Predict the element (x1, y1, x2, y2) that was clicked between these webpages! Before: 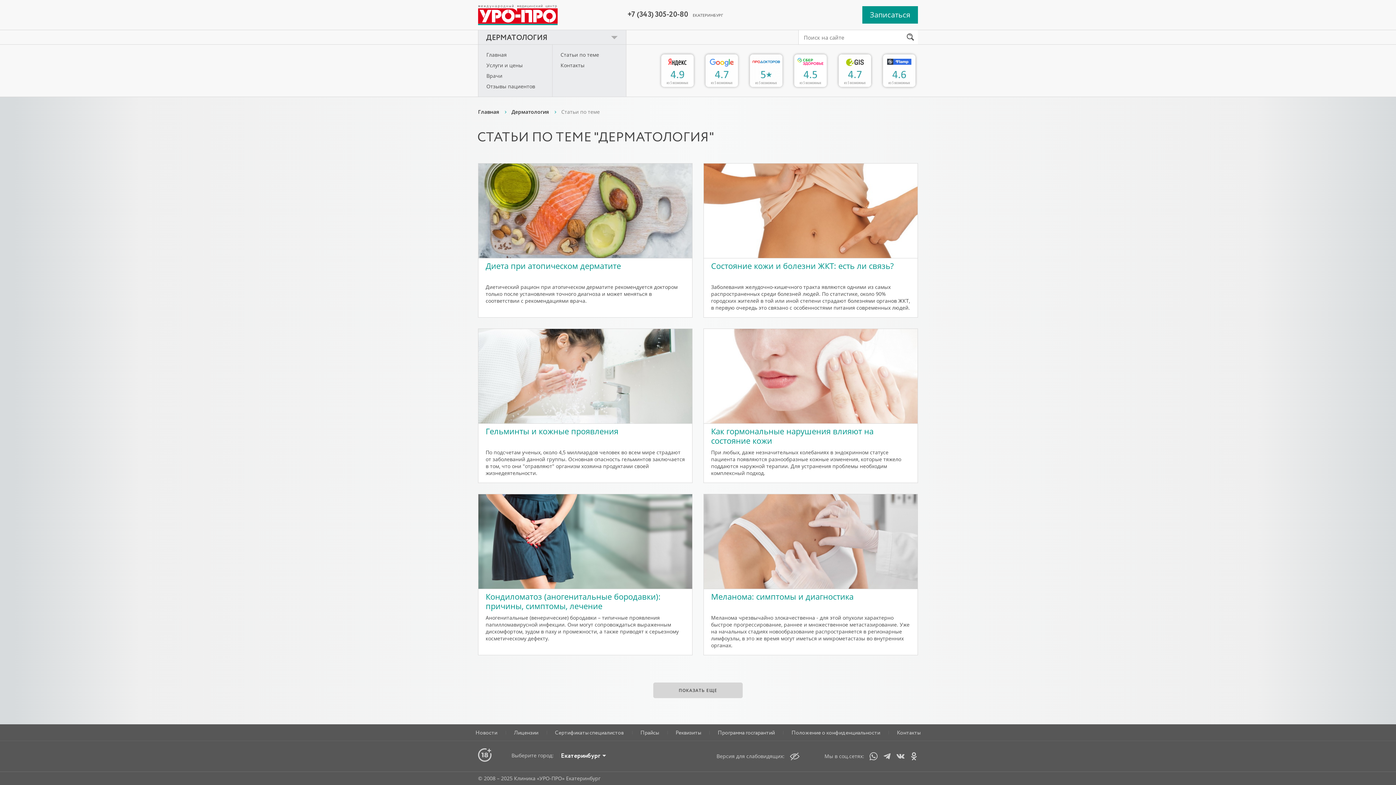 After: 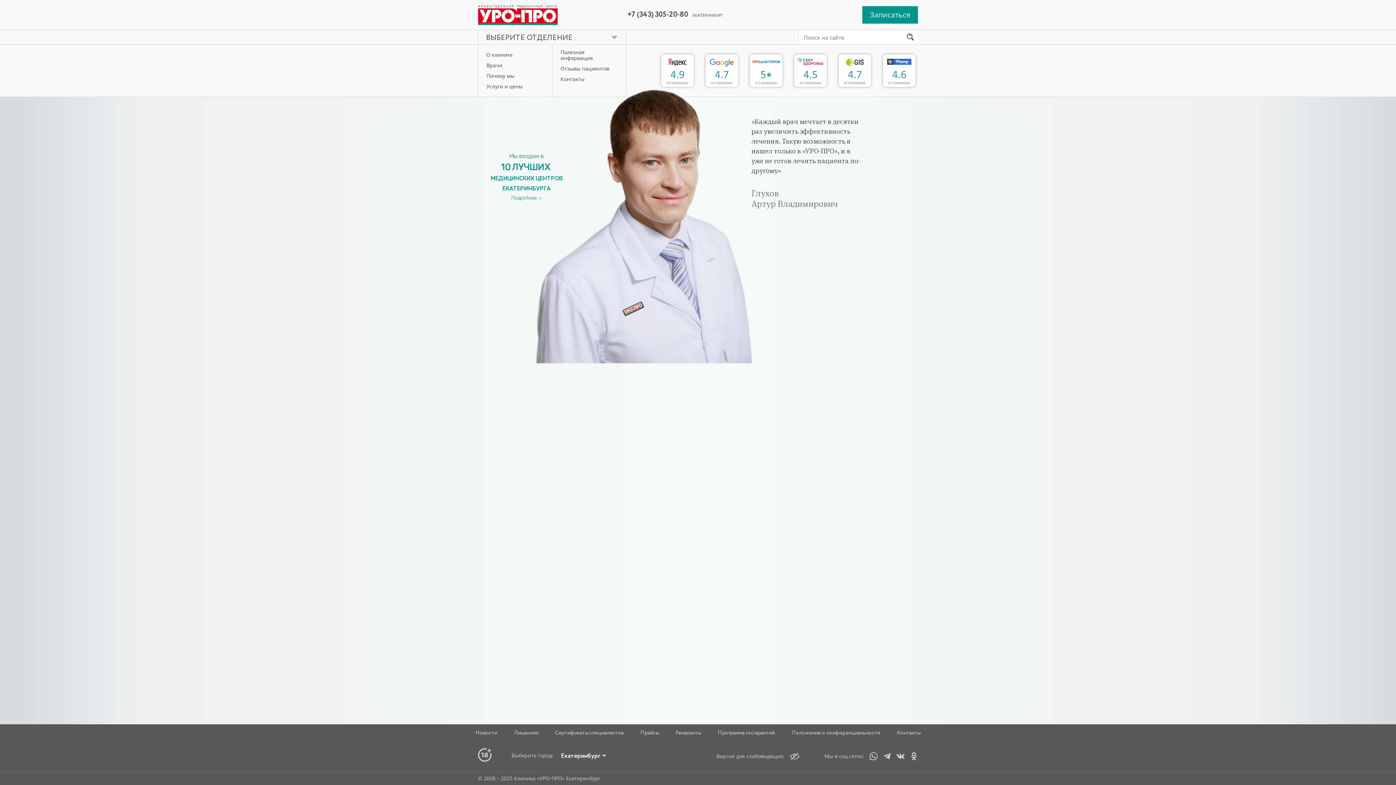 Action: label: Главная bbox: (486, 52, 506, 58)